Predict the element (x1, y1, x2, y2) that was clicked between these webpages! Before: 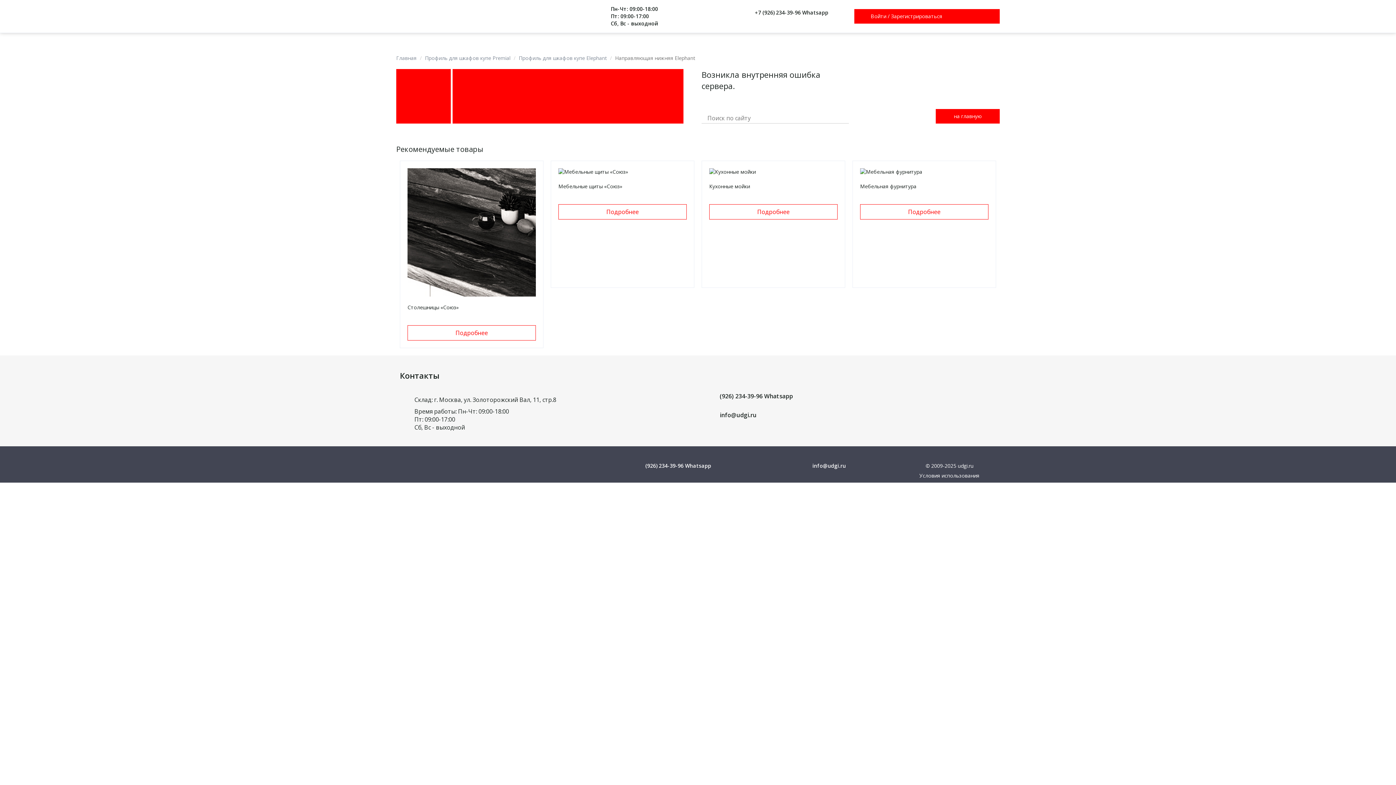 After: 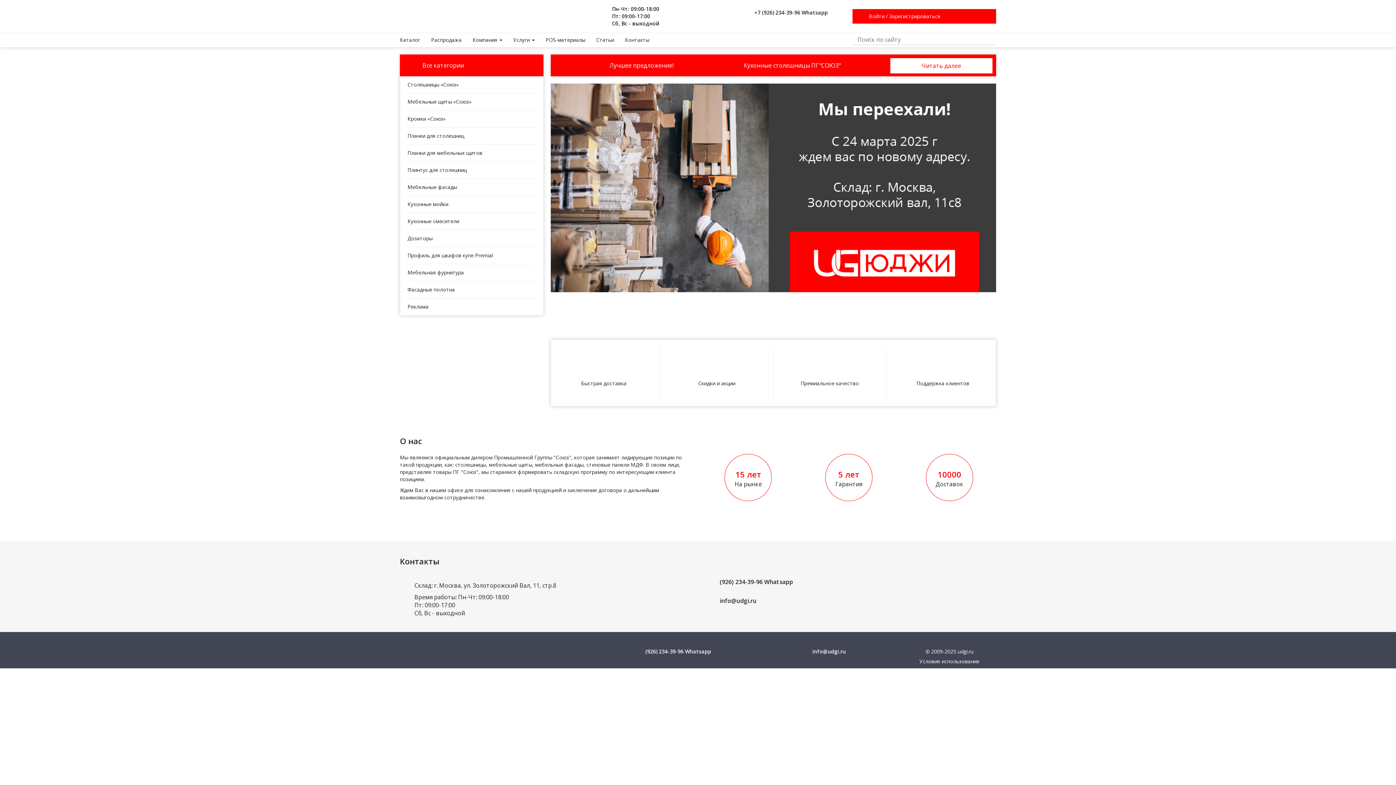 Action: bbox: (936, 109, 1000, 123) label: на главную